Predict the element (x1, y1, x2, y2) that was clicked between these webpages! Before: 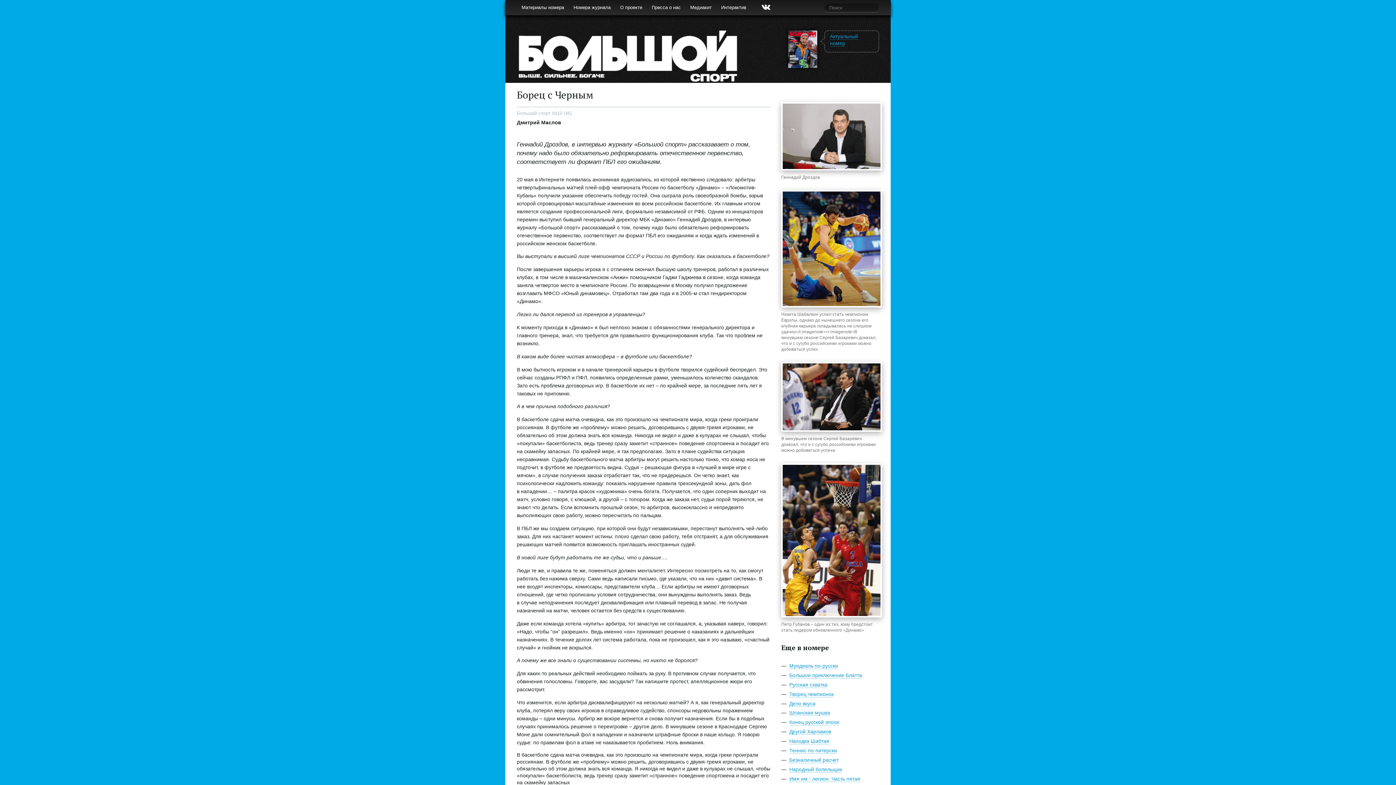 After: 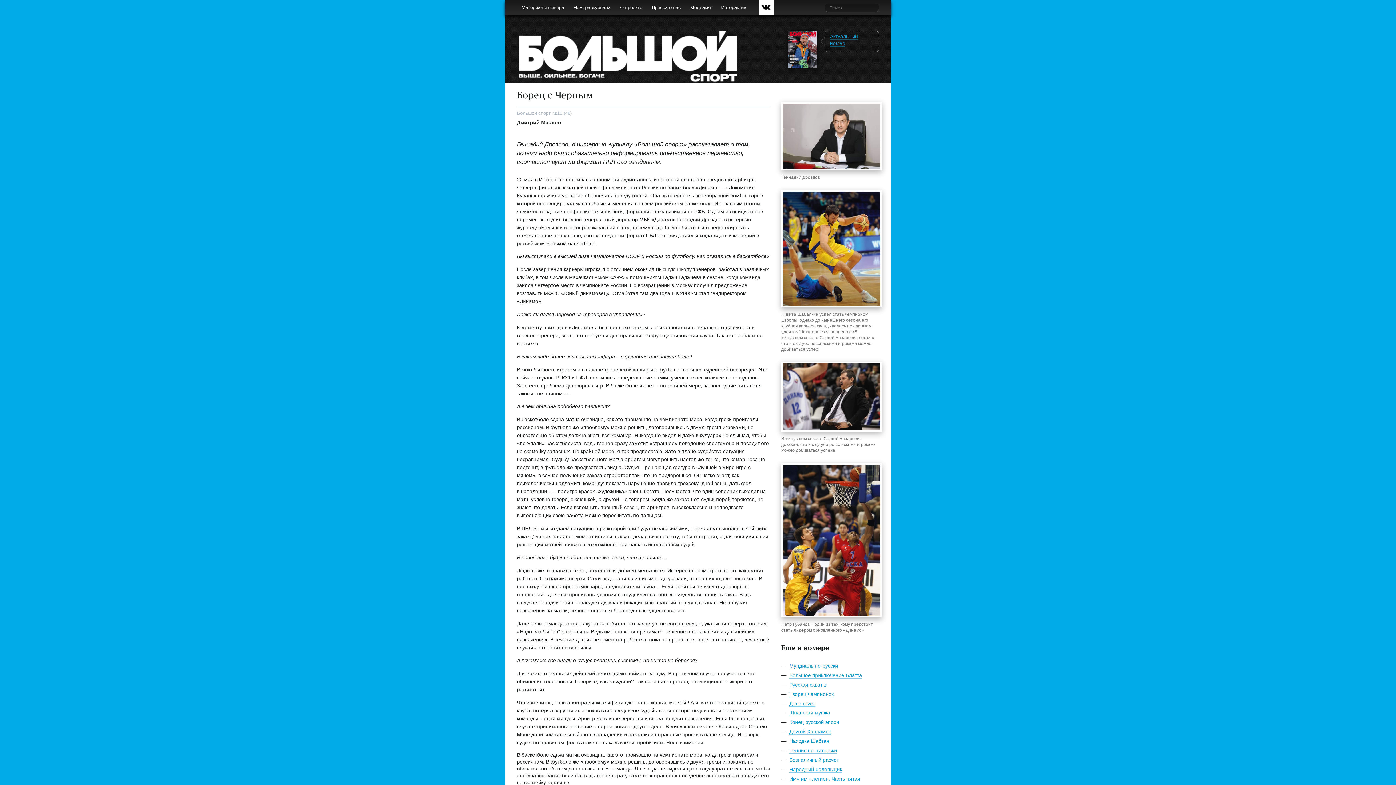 Action: bbox: (758, 0, 774, 15)